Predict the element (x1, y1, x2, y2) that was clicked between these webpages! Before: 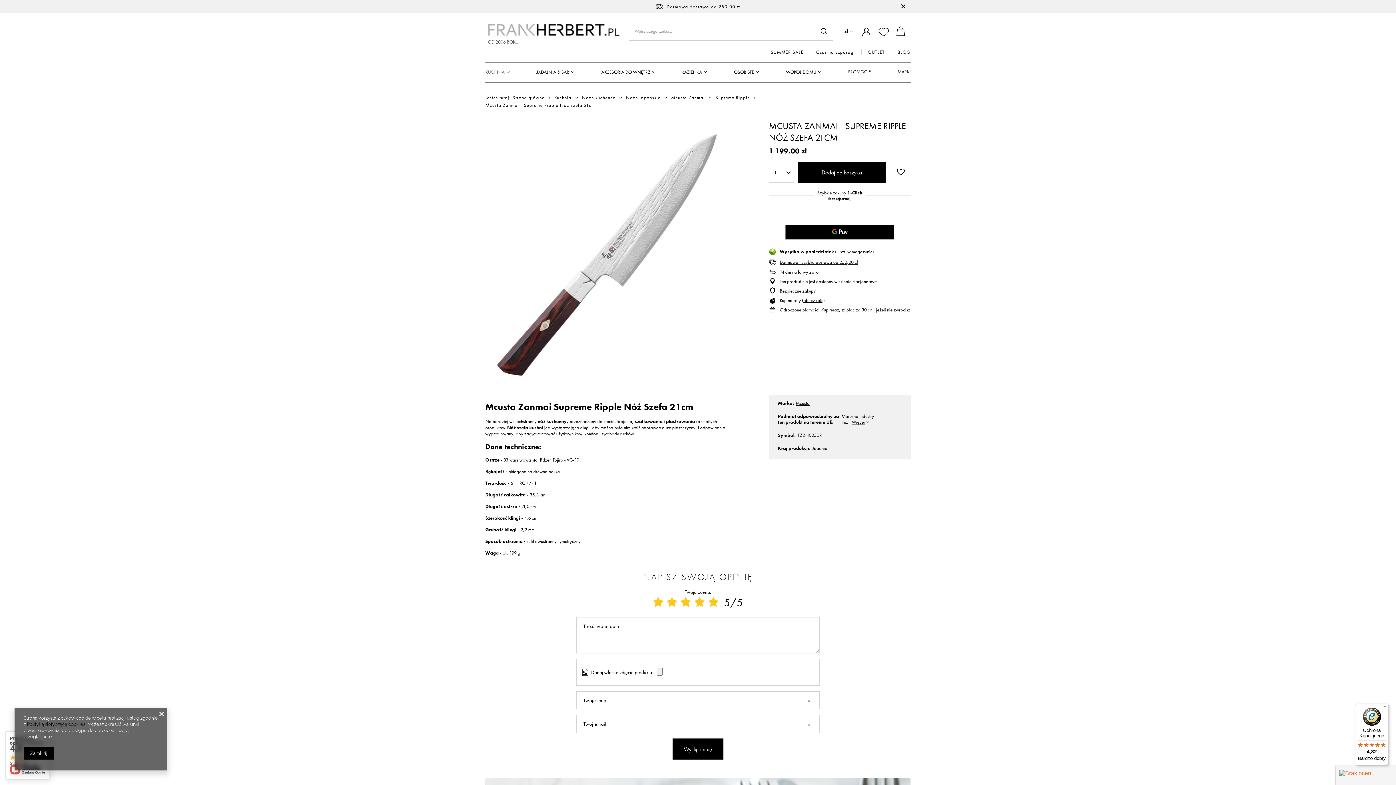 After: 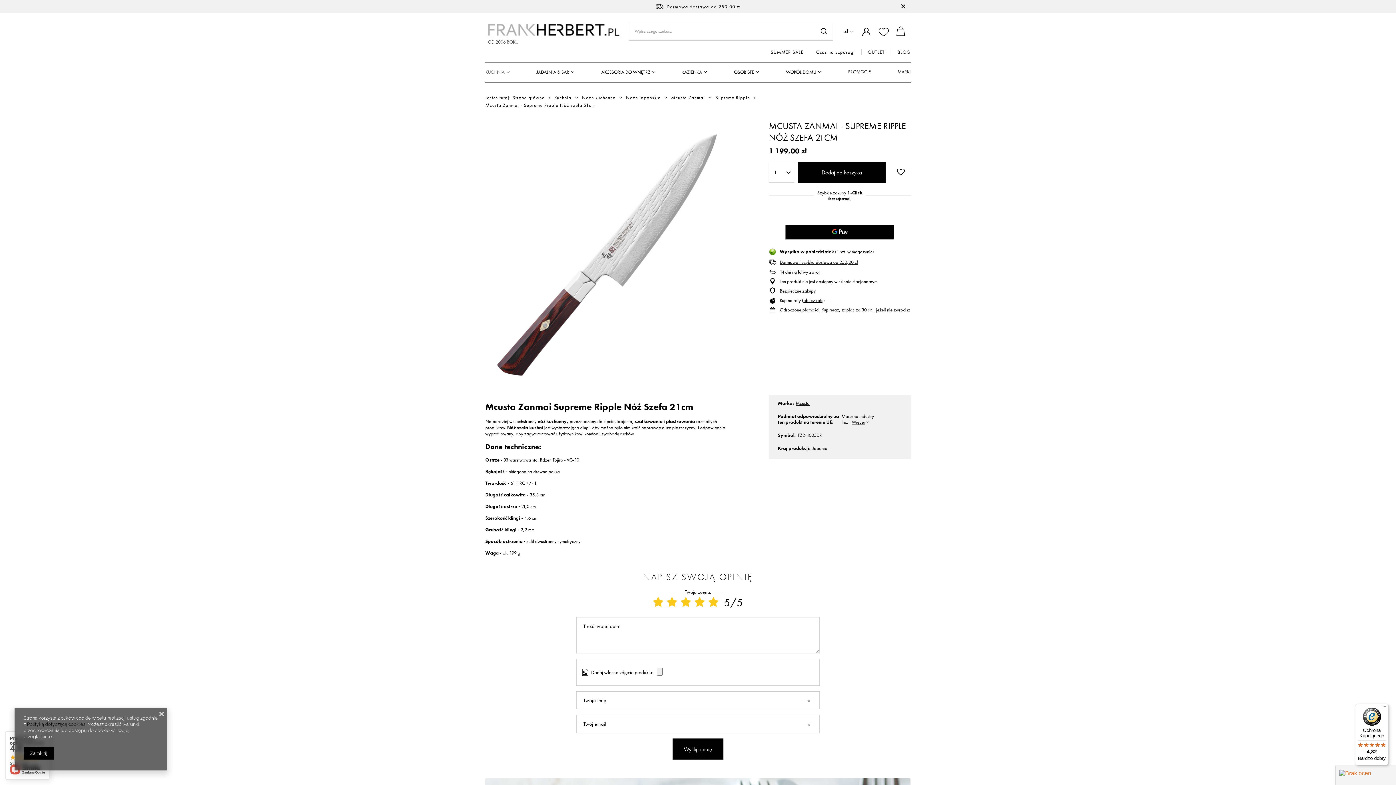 Action: bbox: (708, 596, 718, 609)